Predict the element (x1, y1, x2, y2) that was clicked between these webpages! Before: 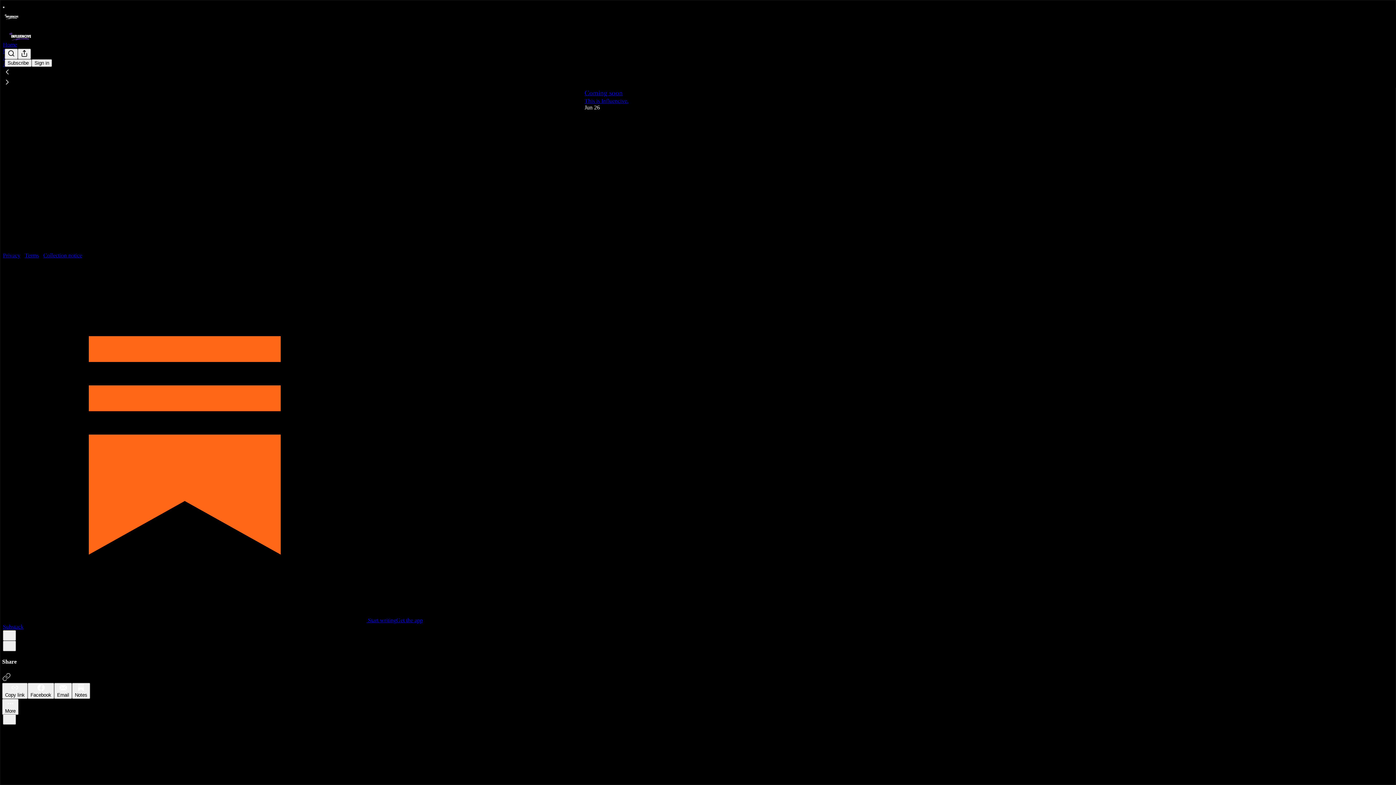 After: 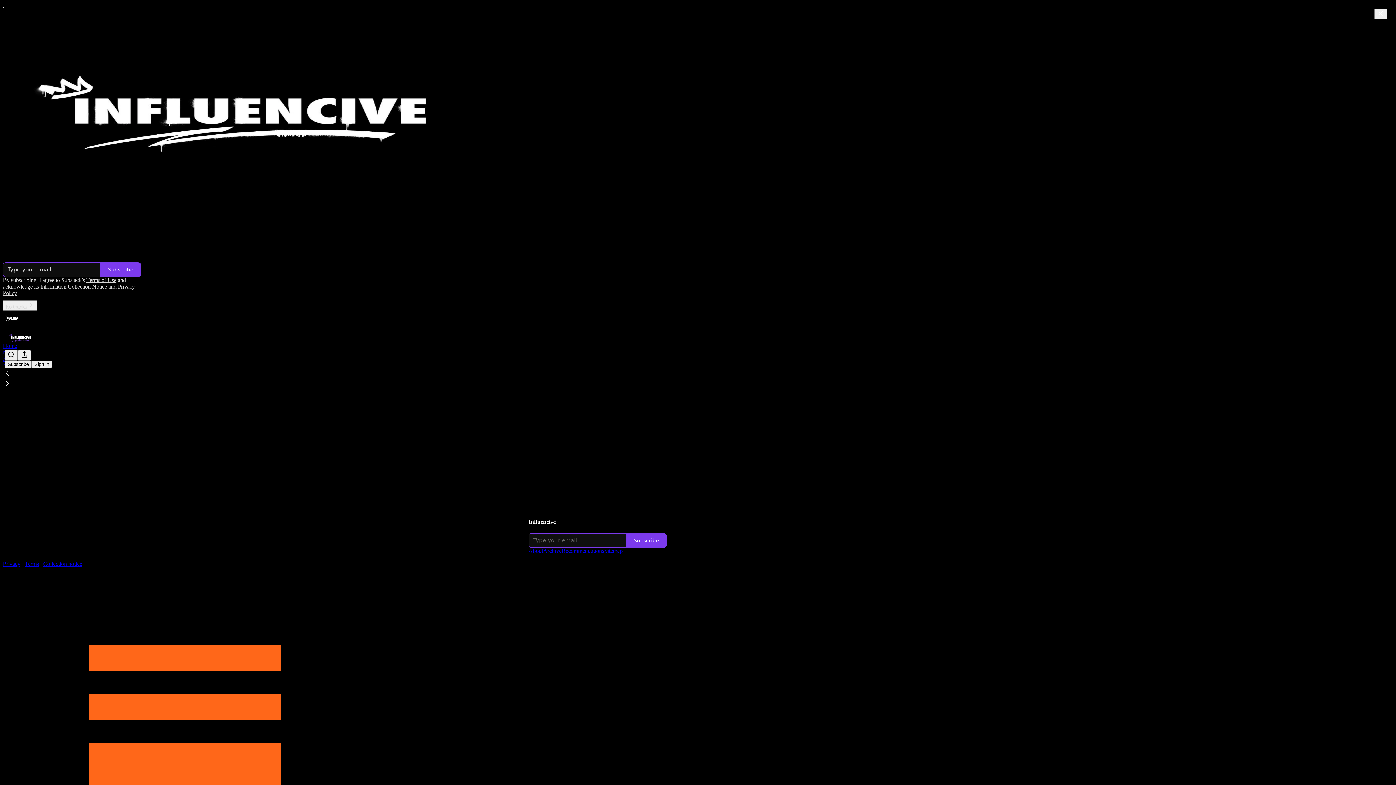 Action: bbox: (4, 9, 1399, 24)